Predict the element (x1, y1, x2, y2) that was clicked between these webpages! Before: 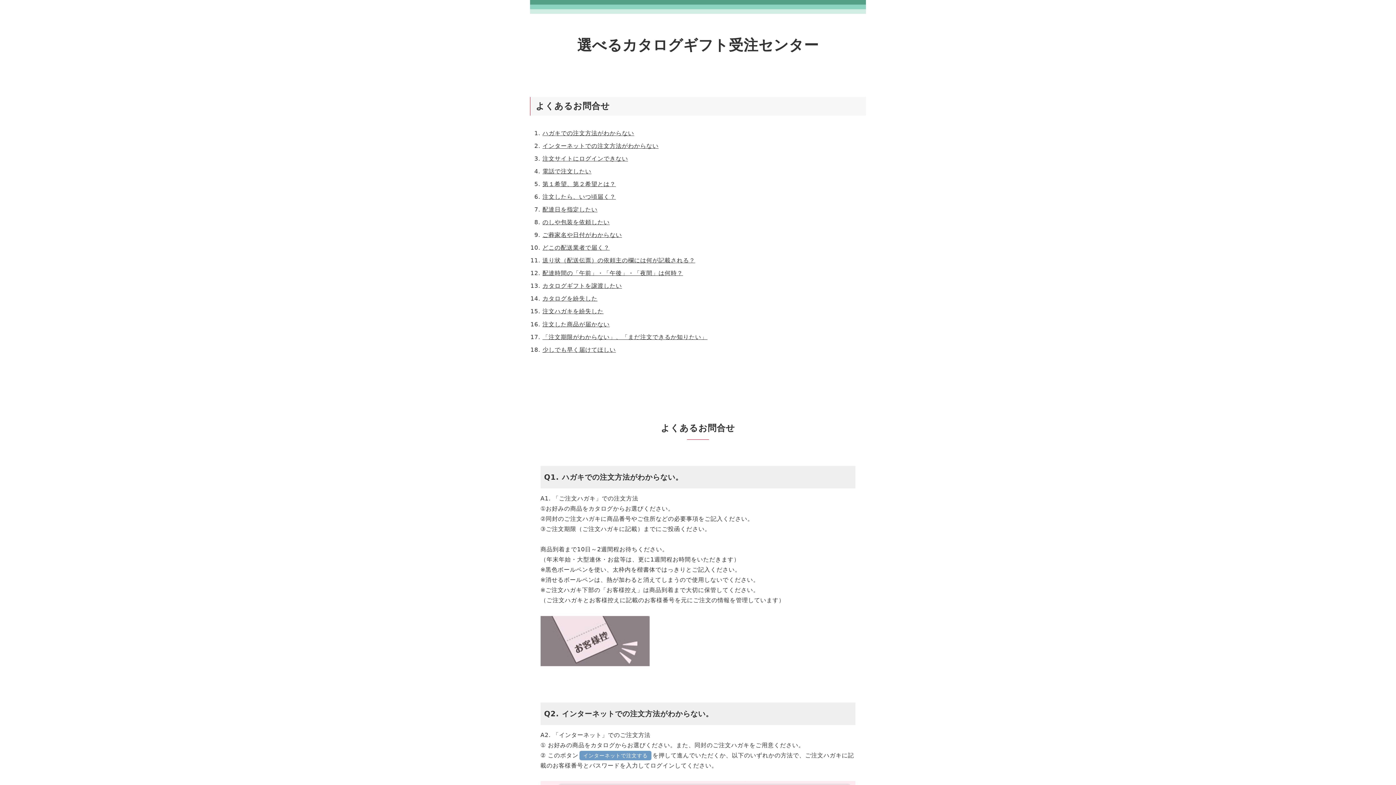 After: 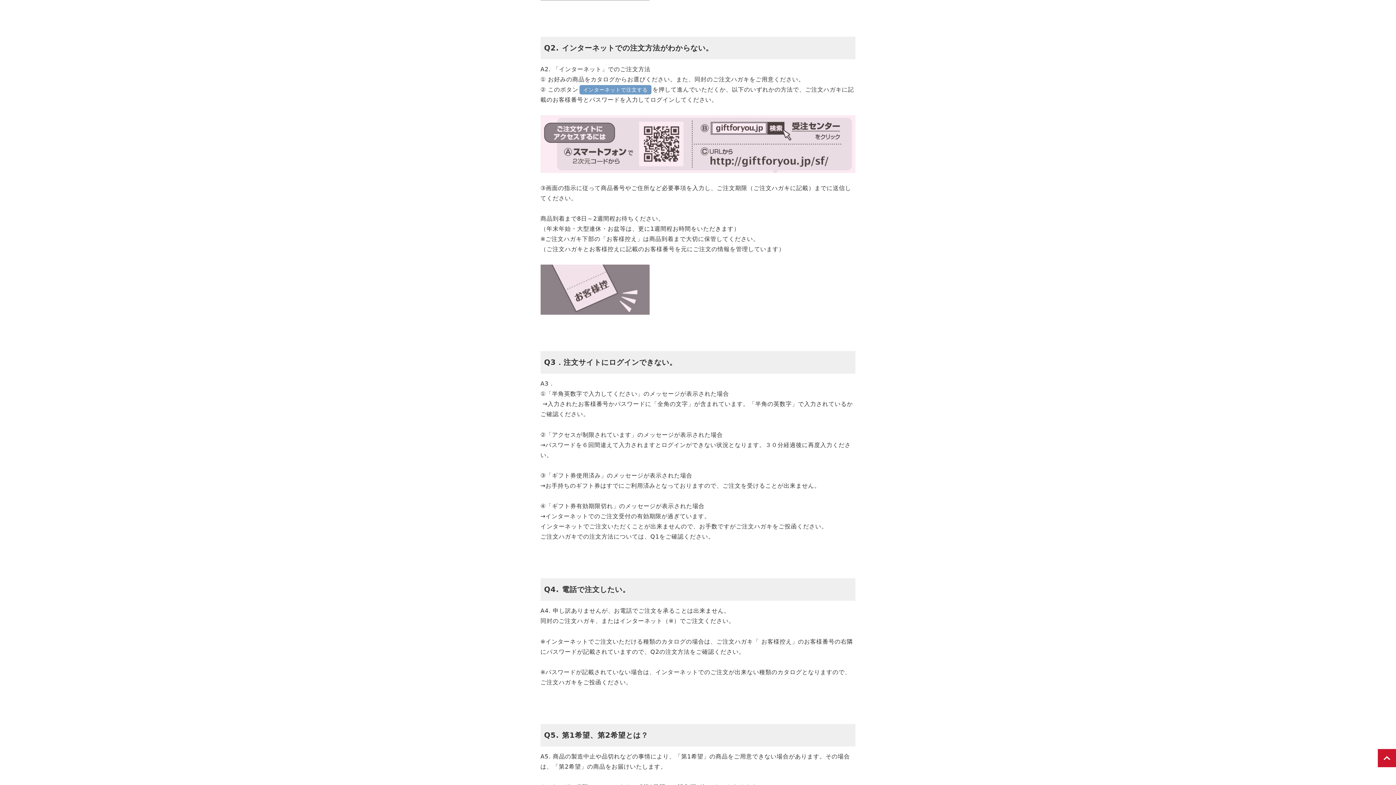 Action: label: インターネットでの注文方法がわからない bbox: (542, 142, 658, 149)